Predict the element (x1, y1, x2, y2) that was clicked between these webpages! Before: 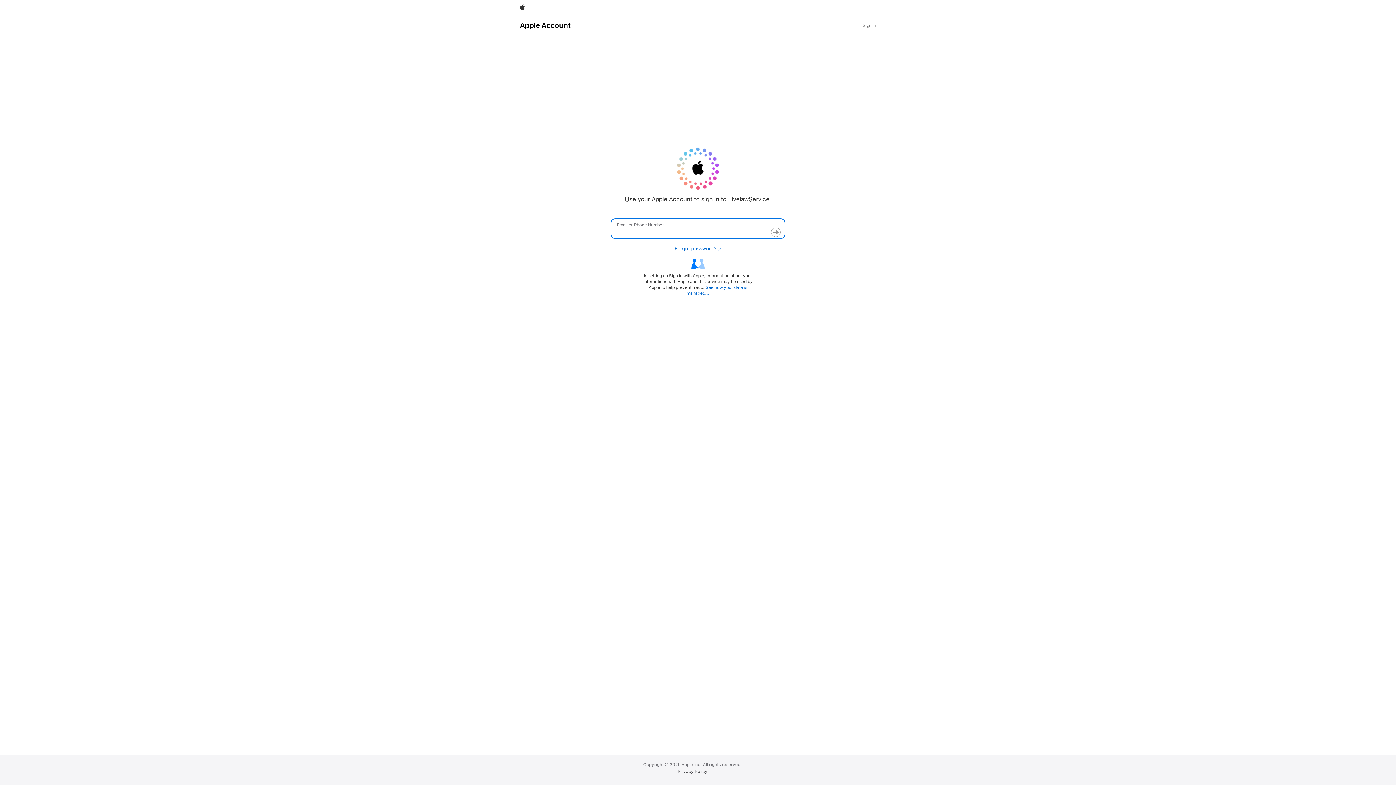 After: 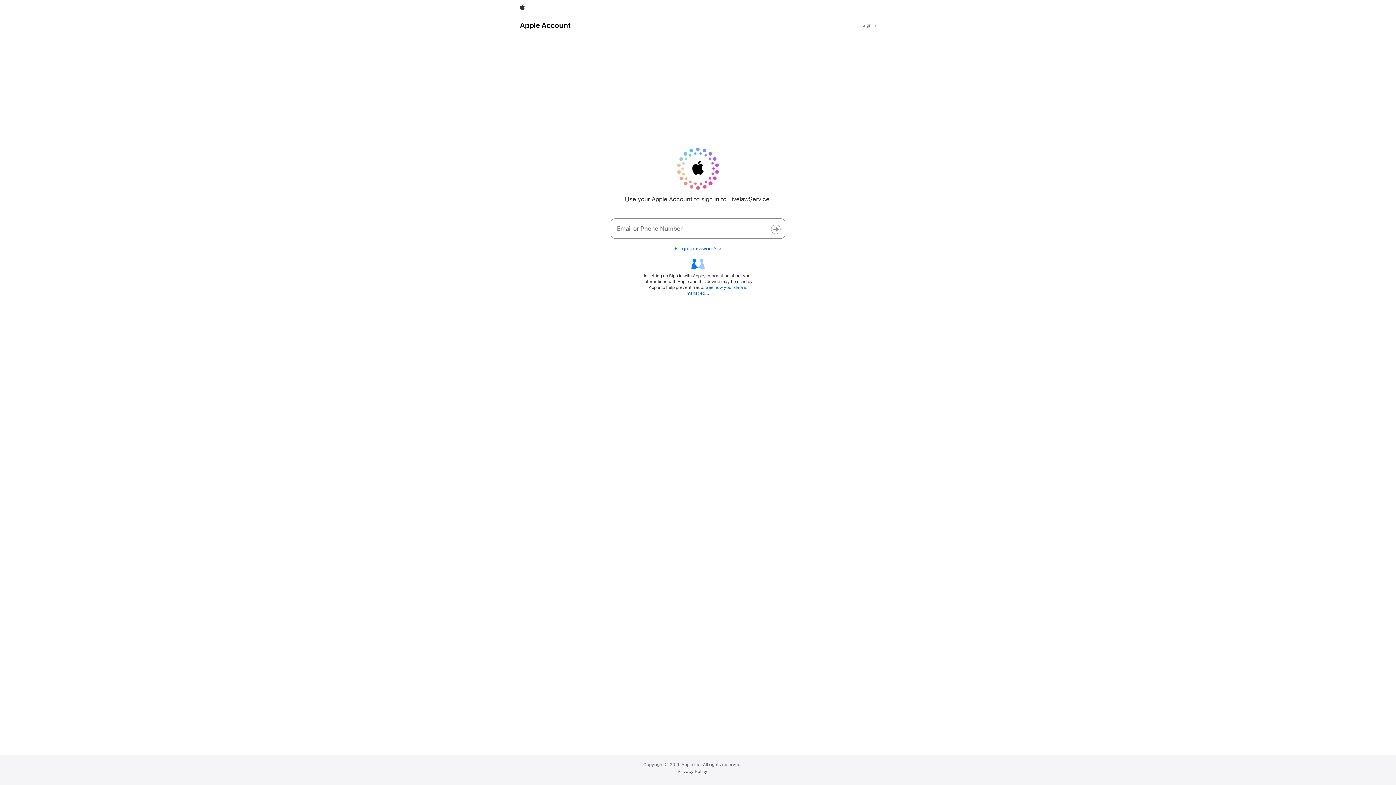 Action: bbox: (674, 245, 721, 251) label: Forgot password?
Opens in a new window.